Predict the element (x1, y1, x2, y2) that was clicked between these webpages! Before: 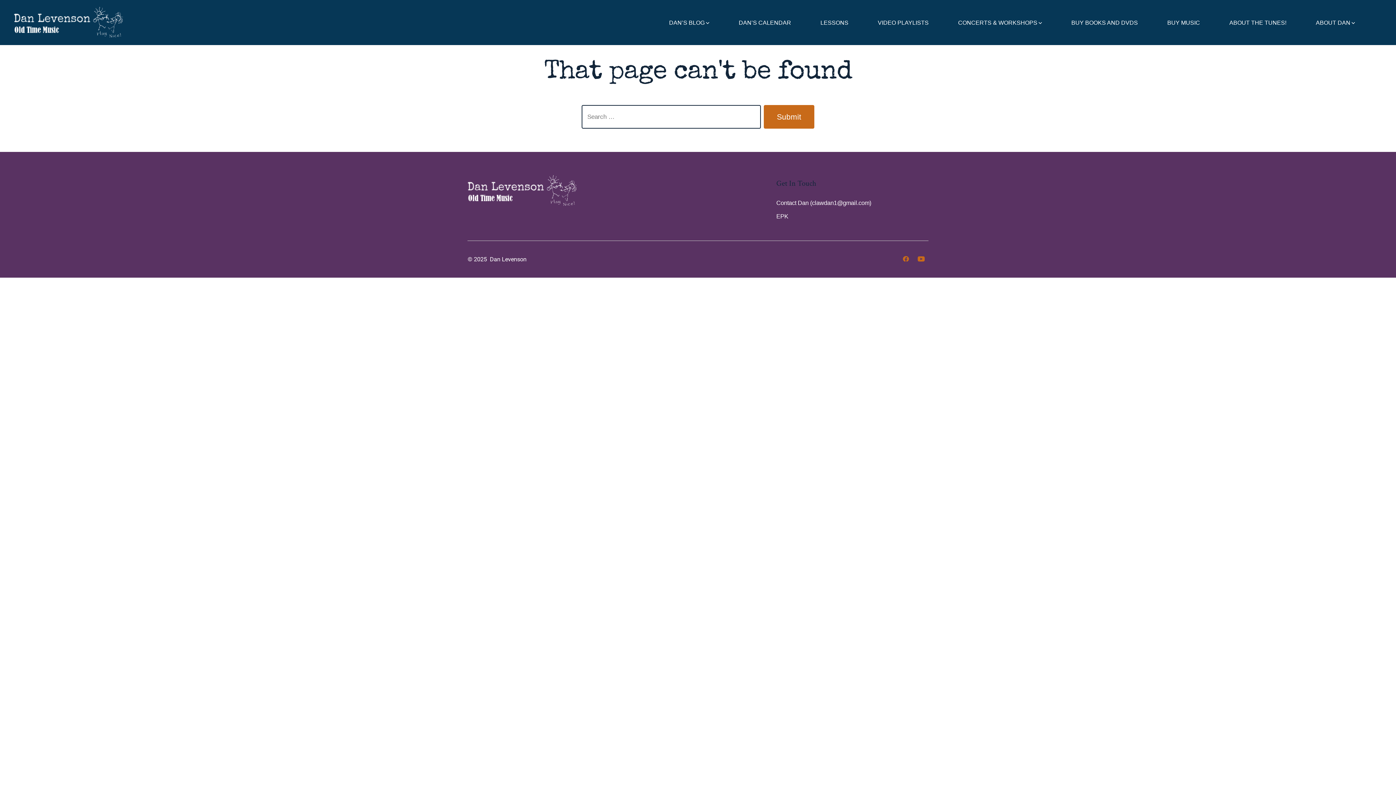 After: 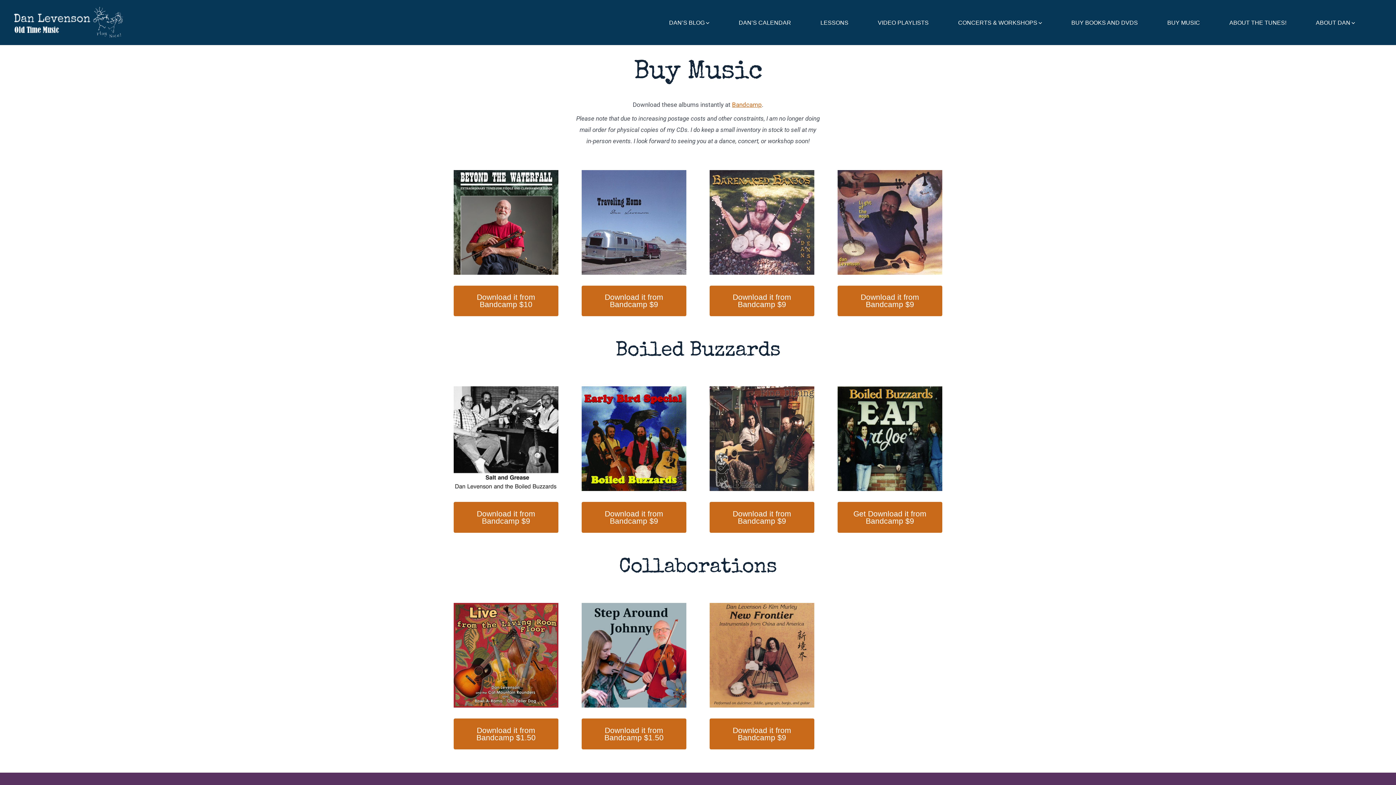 Action: bbox: (1167, 17, 1200, 27) label: BUY MUSIC